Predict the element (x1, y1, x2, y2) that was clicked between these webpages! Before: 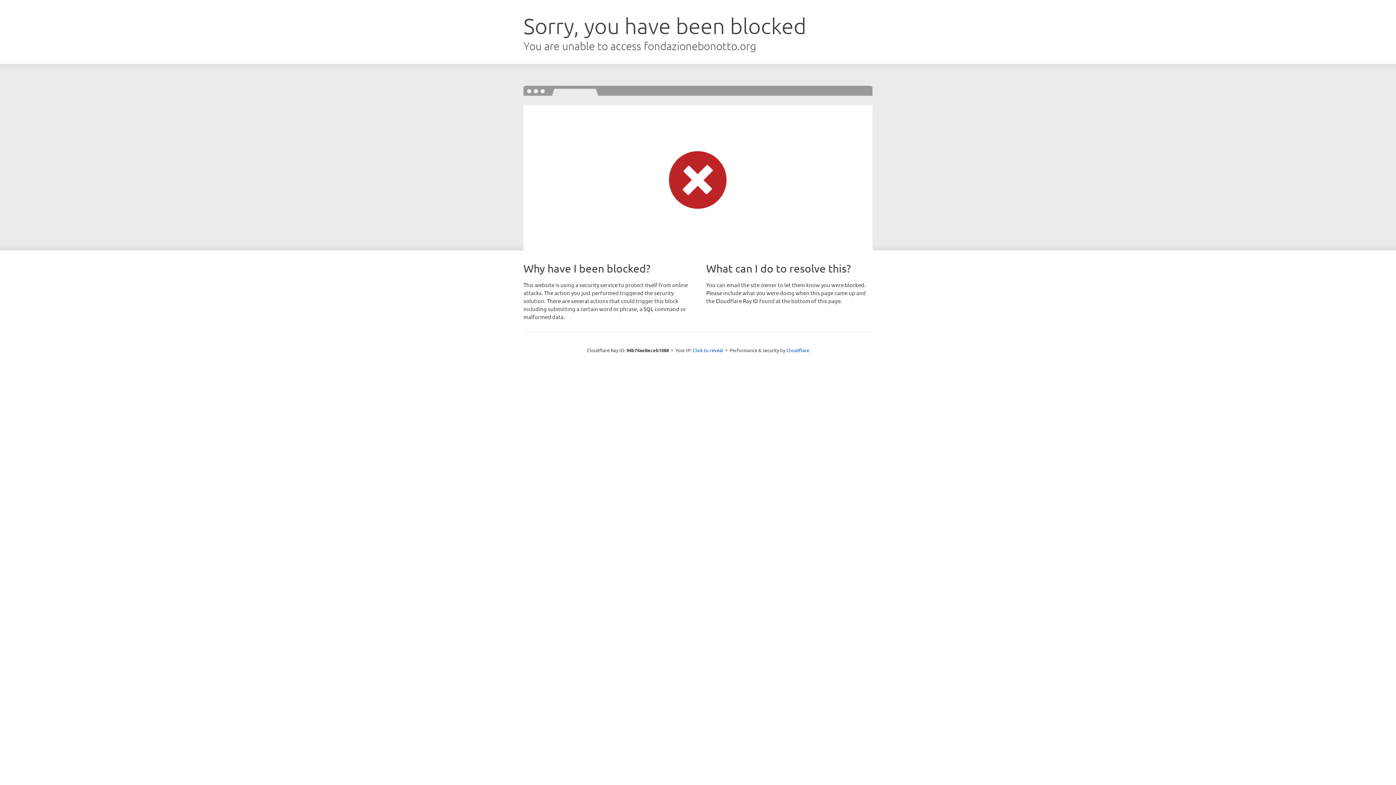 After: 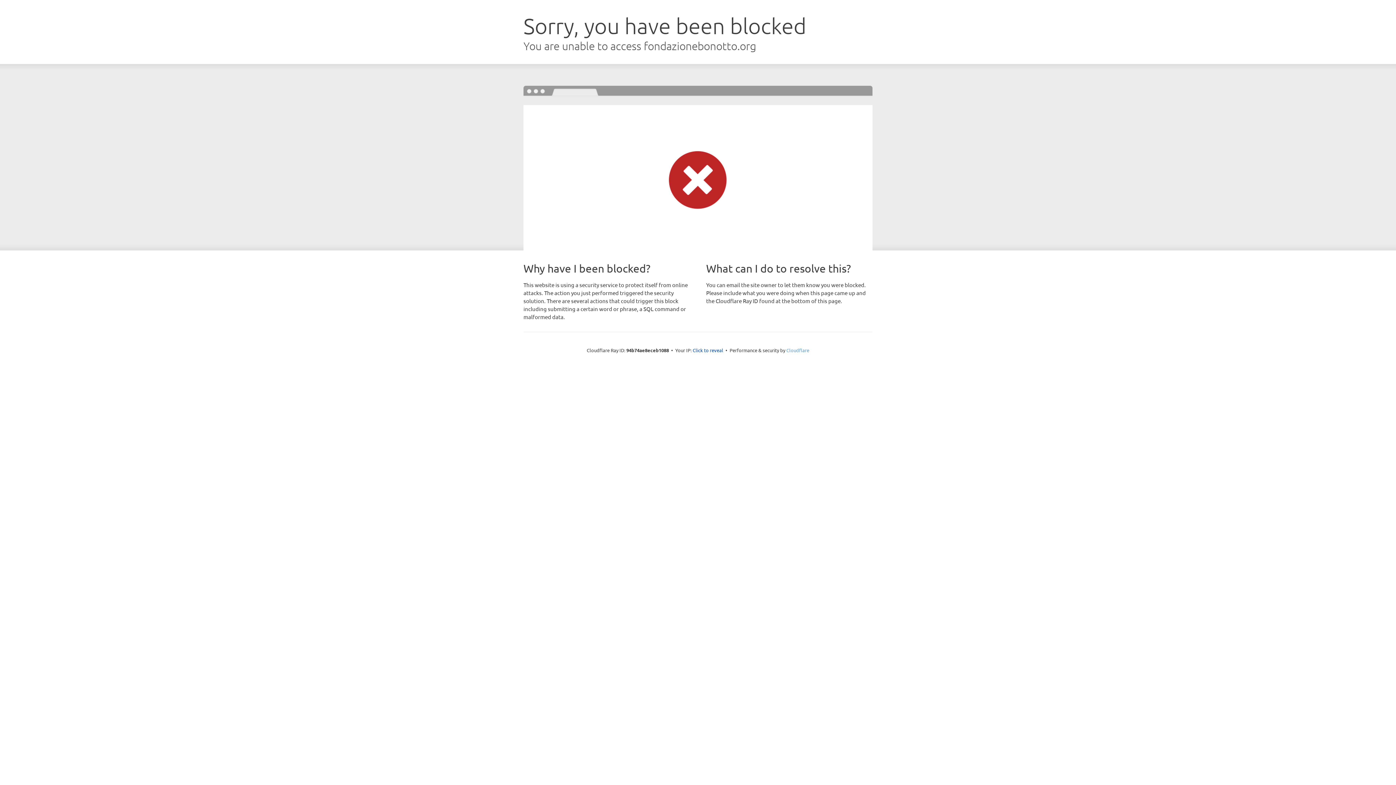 Action: label: Cloudflare bbox: (786, 347, 809, 353)